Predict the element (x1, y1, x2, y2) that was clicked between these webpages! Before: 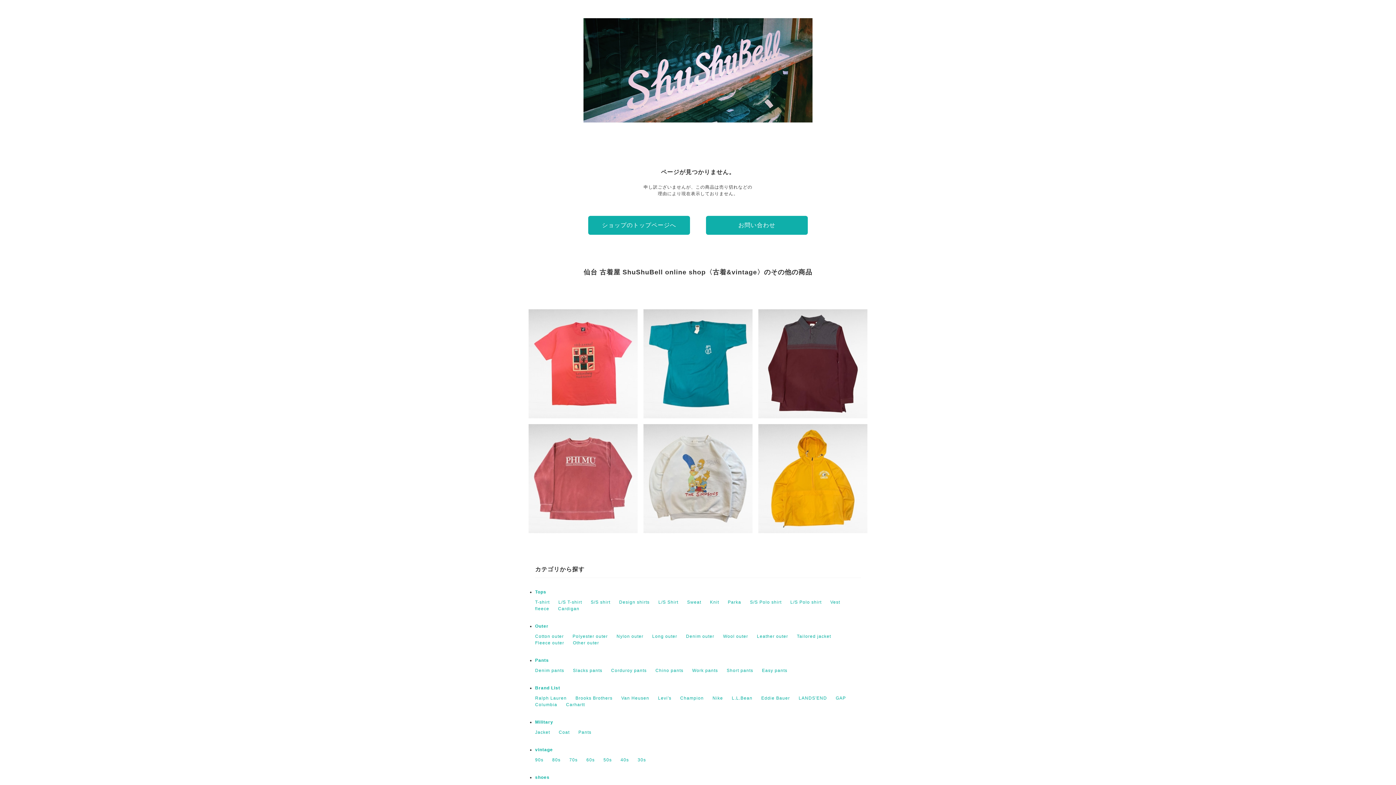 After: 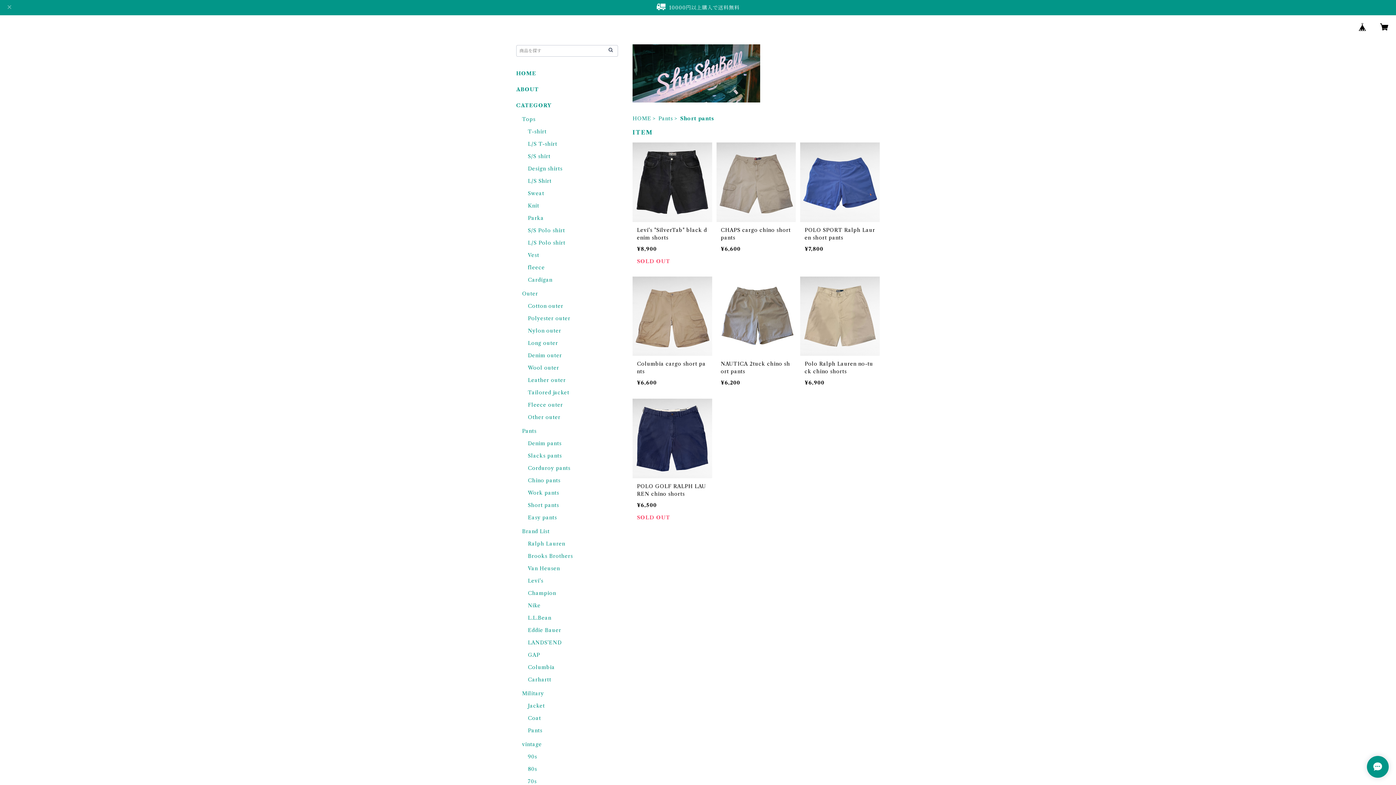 Action: bbox: (726, 668, 753, 673) label: Short pants